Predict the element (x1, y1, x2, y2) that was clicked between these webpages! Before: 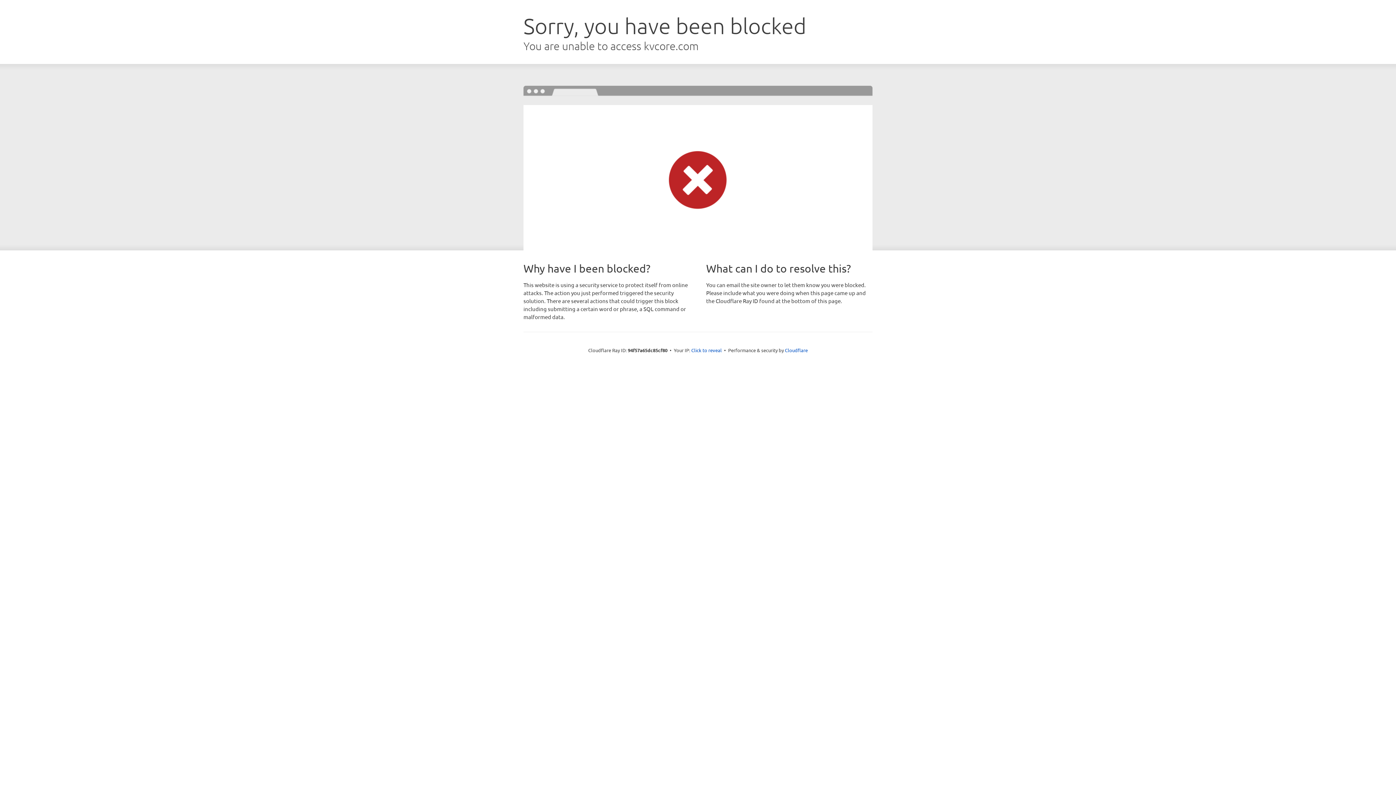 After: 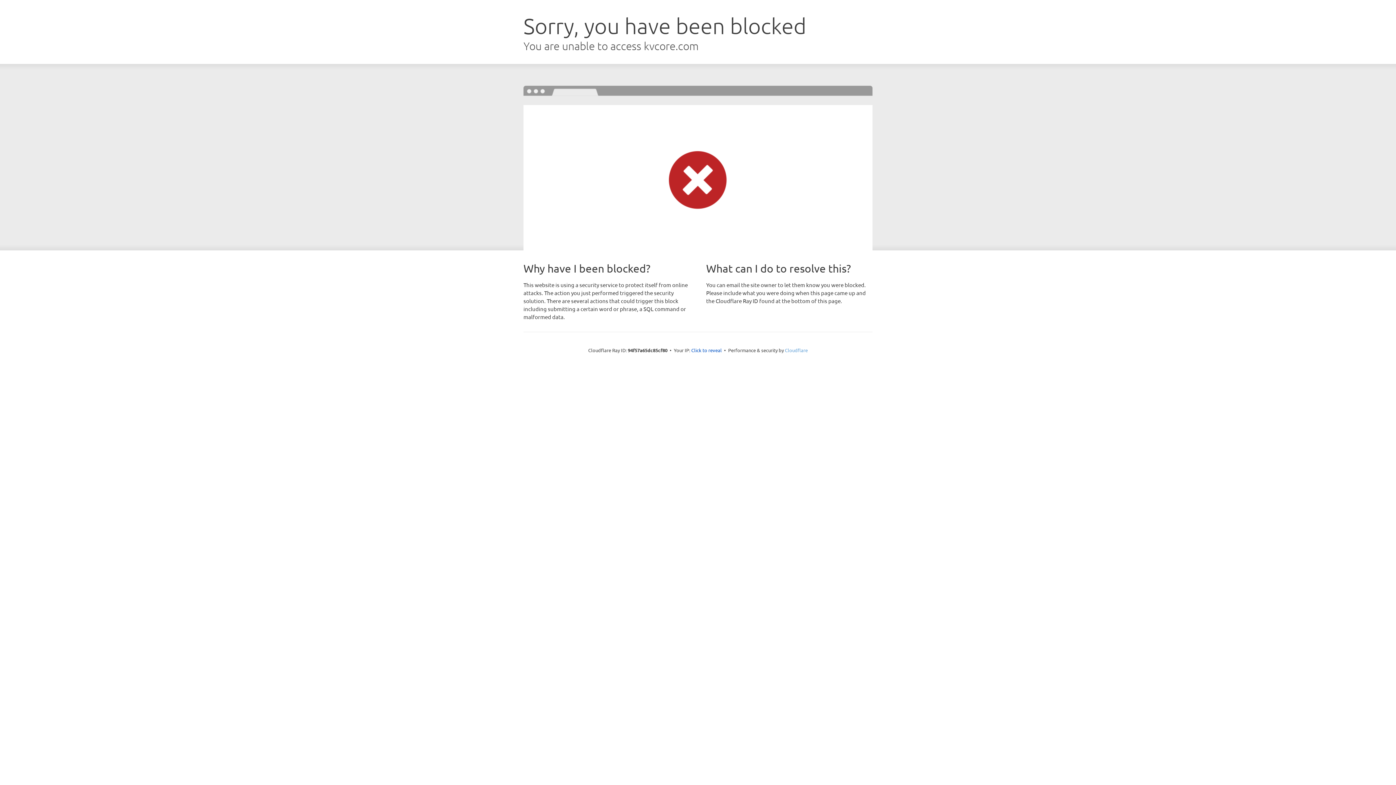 Action: label: Cloudflare bbox: (785, 347, 808, 353)